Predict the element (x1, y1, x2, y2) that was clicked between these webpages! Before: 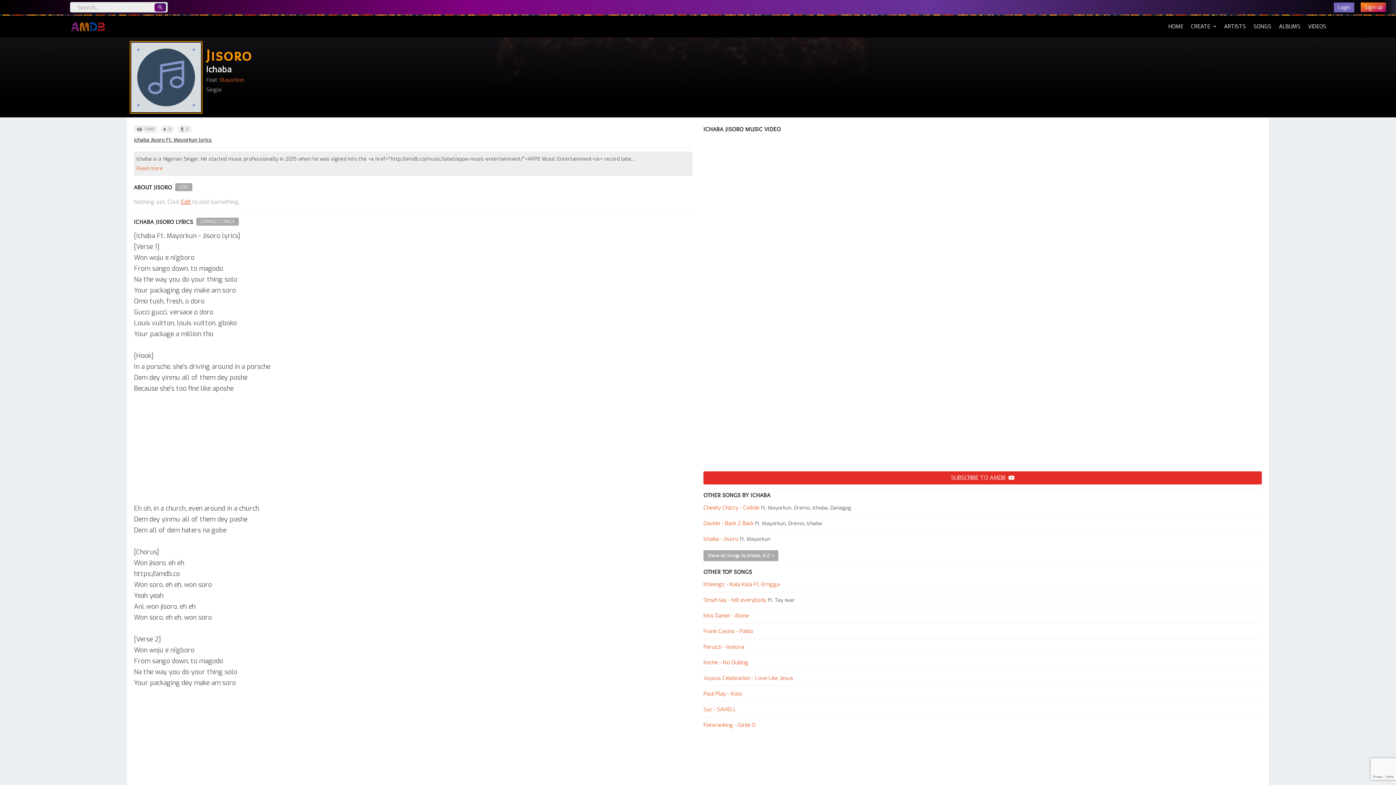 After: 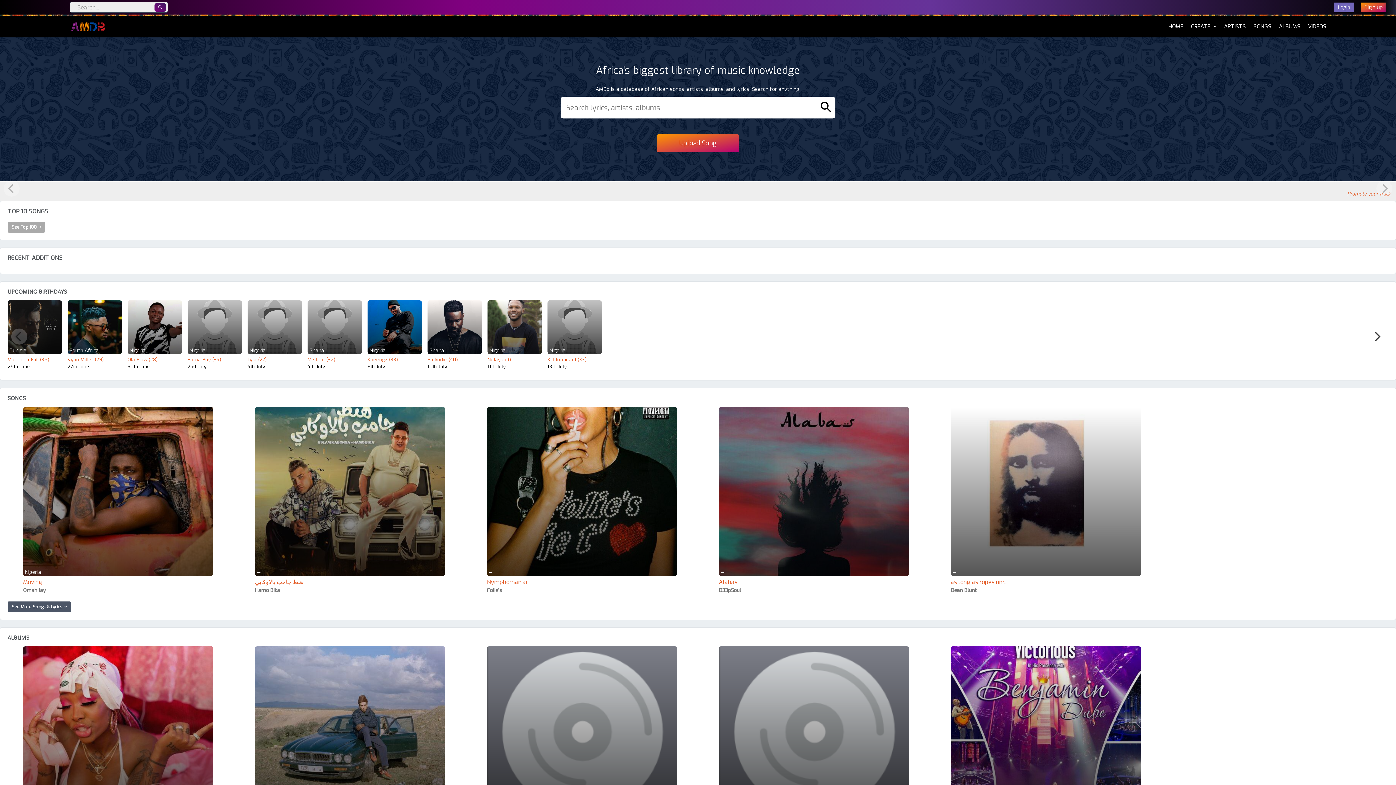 Action: label: HOME
(CURRENT) bbox: (1168, 15, 1183, 37)